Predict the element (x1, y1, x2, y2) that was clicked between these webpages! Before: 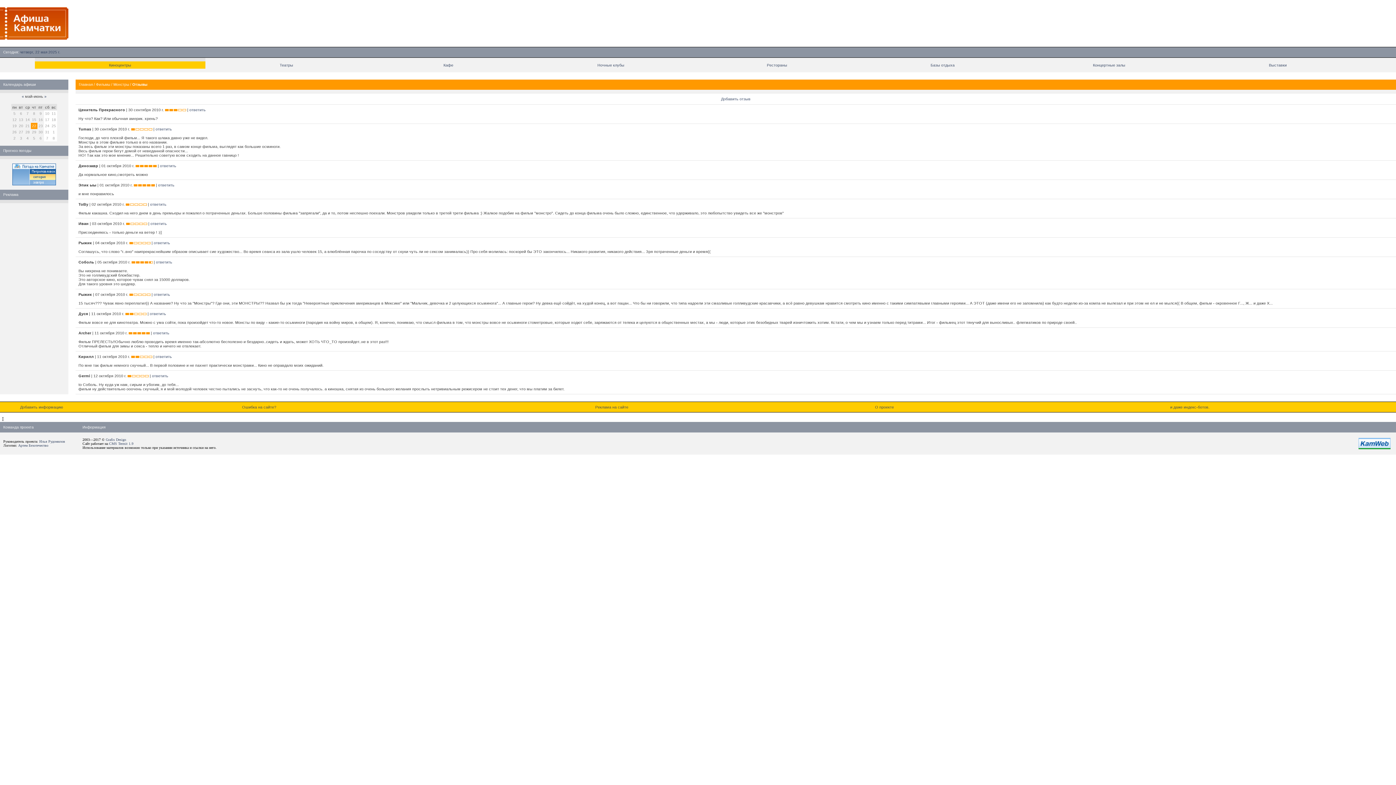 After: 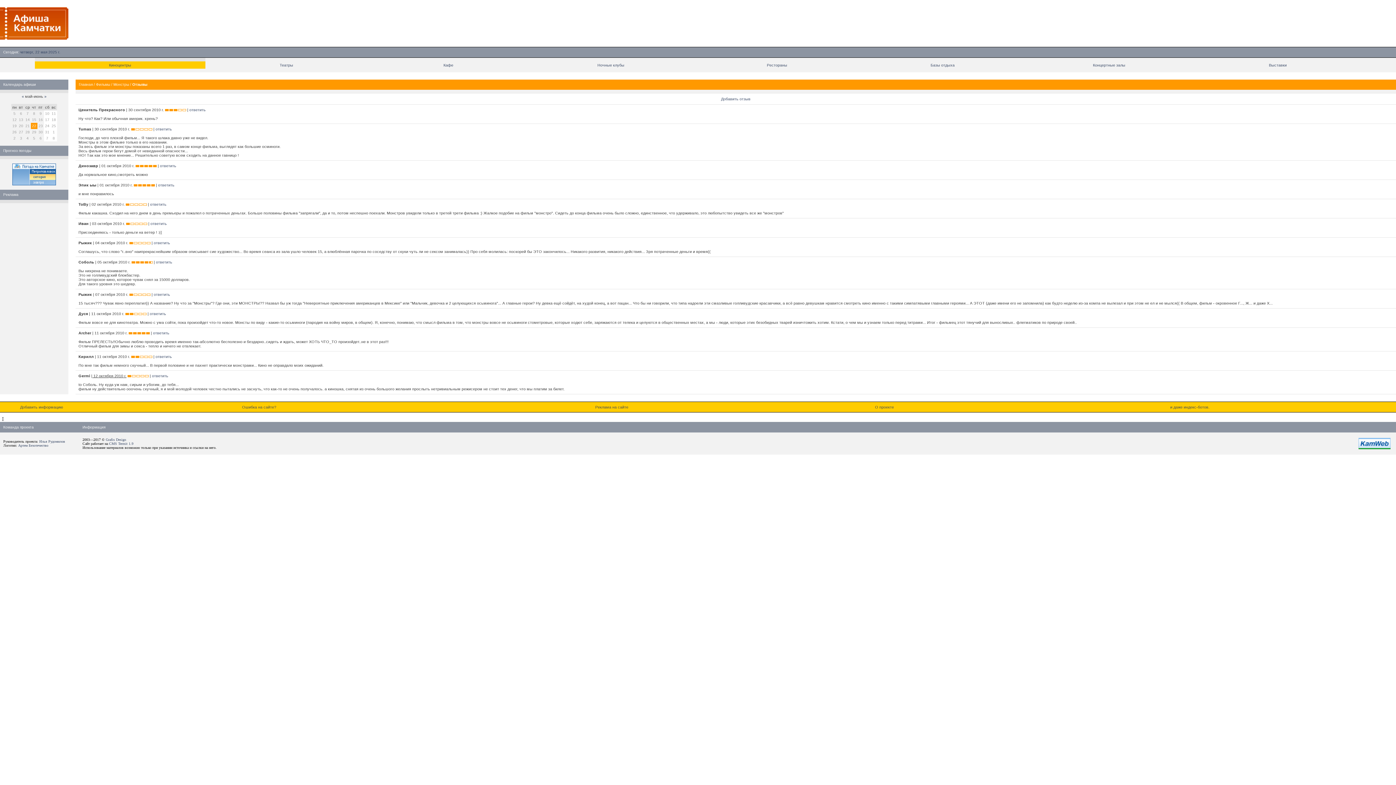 Action: label: | 12 октября 2010 г. bbox: (91, 373, 126, 378)